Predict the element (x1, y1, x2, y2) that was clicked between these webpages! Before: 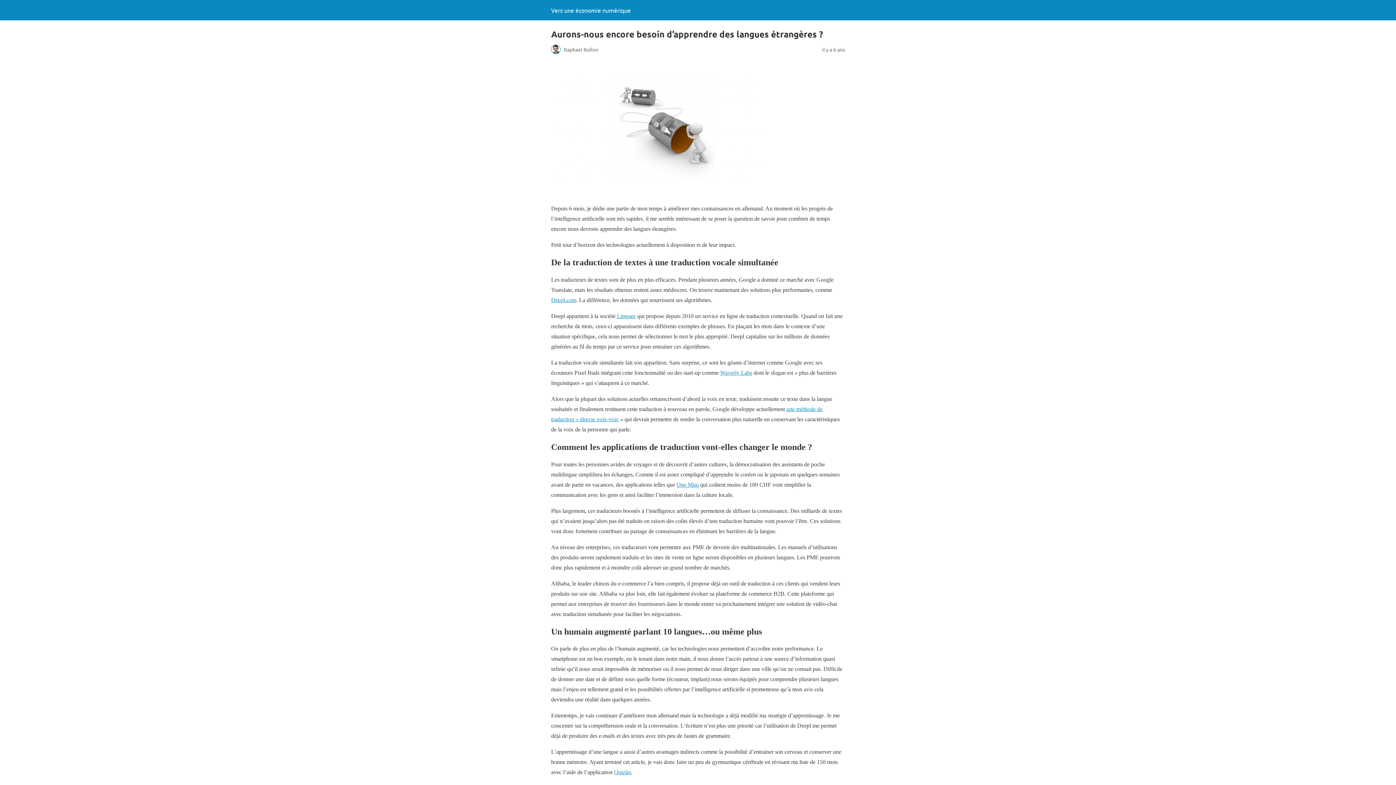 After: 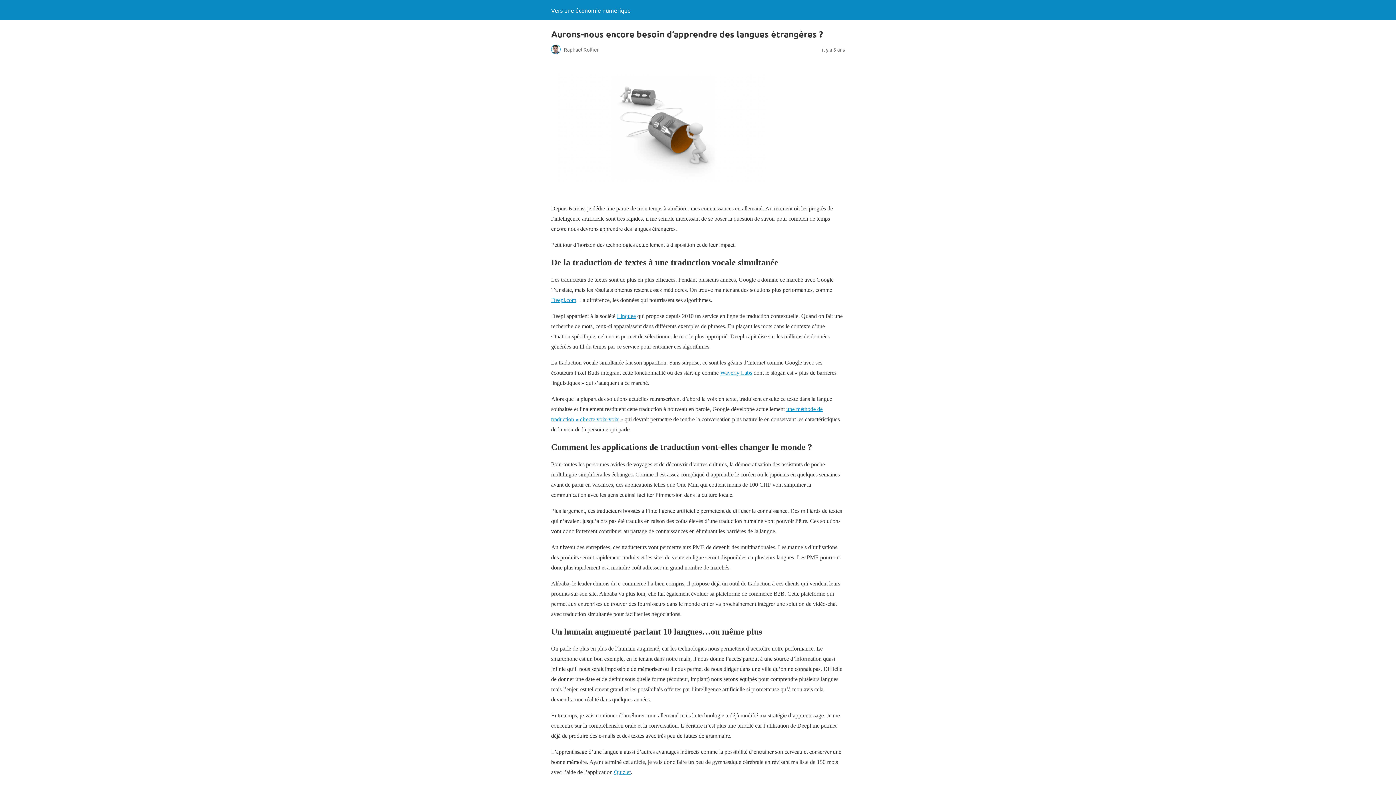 Action: label: One Mini bbox: (676, 481, 698, 487)